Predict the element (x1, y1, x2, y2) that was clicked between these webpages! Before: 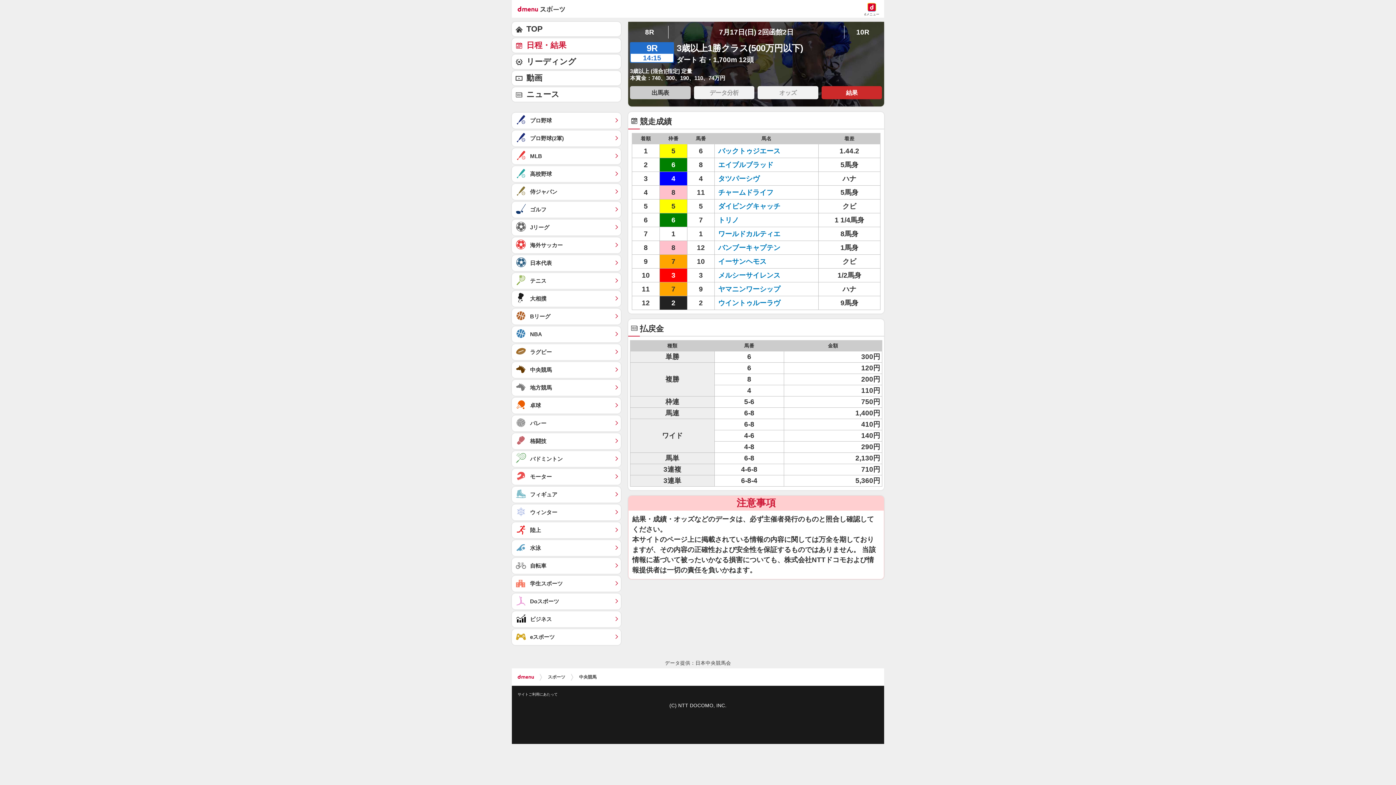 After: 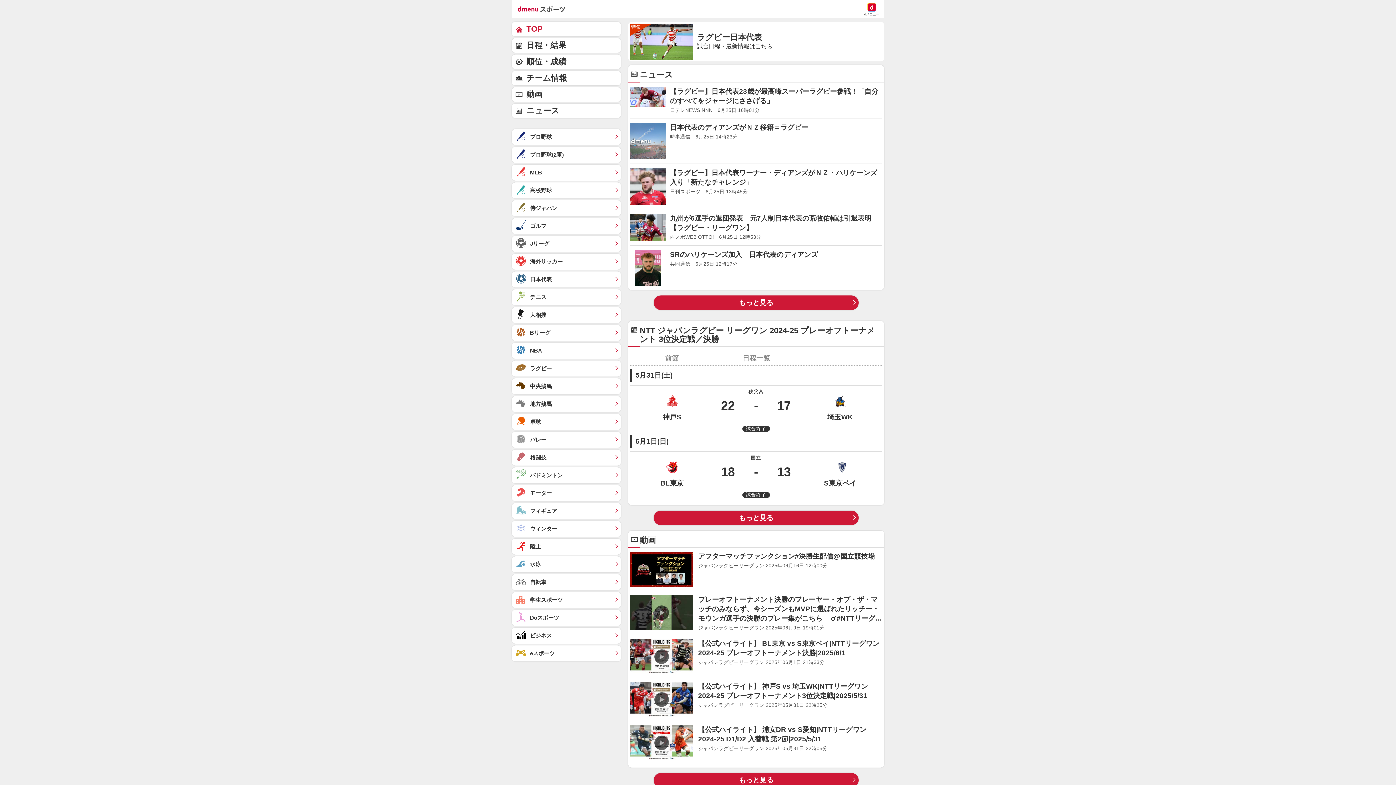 Action: label: ラグビー	 bbox: (512, 344, 621, 360)